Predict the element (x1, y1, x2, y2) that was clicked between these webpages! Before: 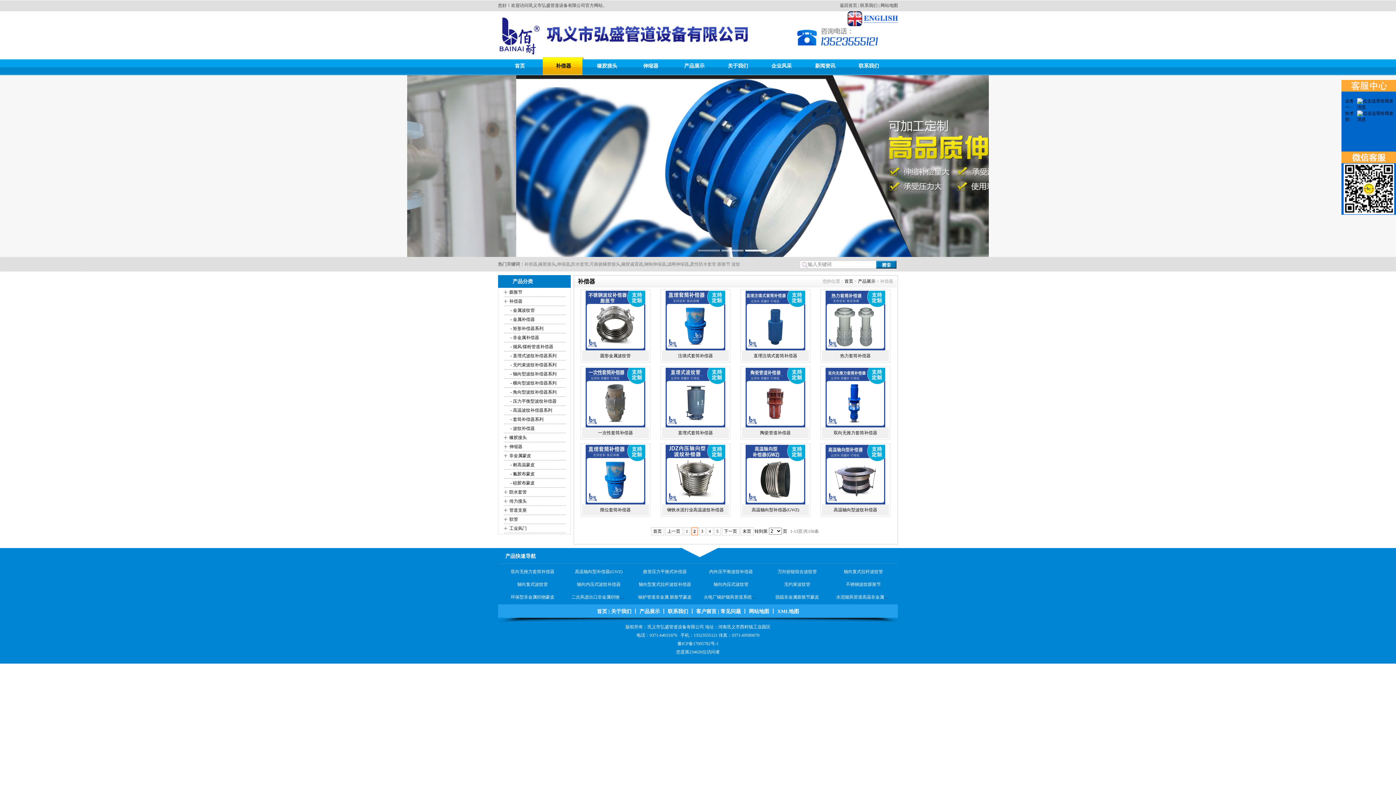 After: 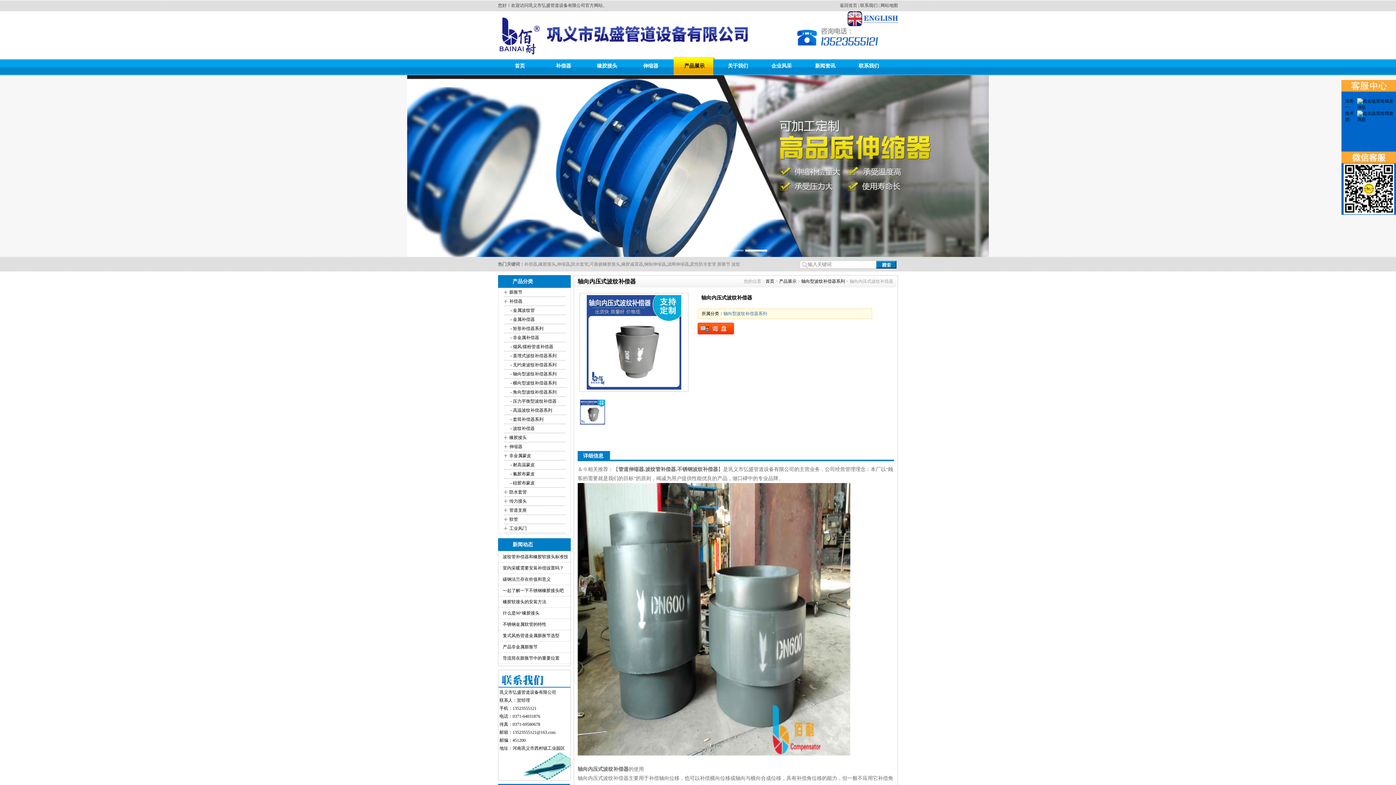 Action: bbox: (577, 594, 620, 600) label: 轴向内压式波纹补偿器